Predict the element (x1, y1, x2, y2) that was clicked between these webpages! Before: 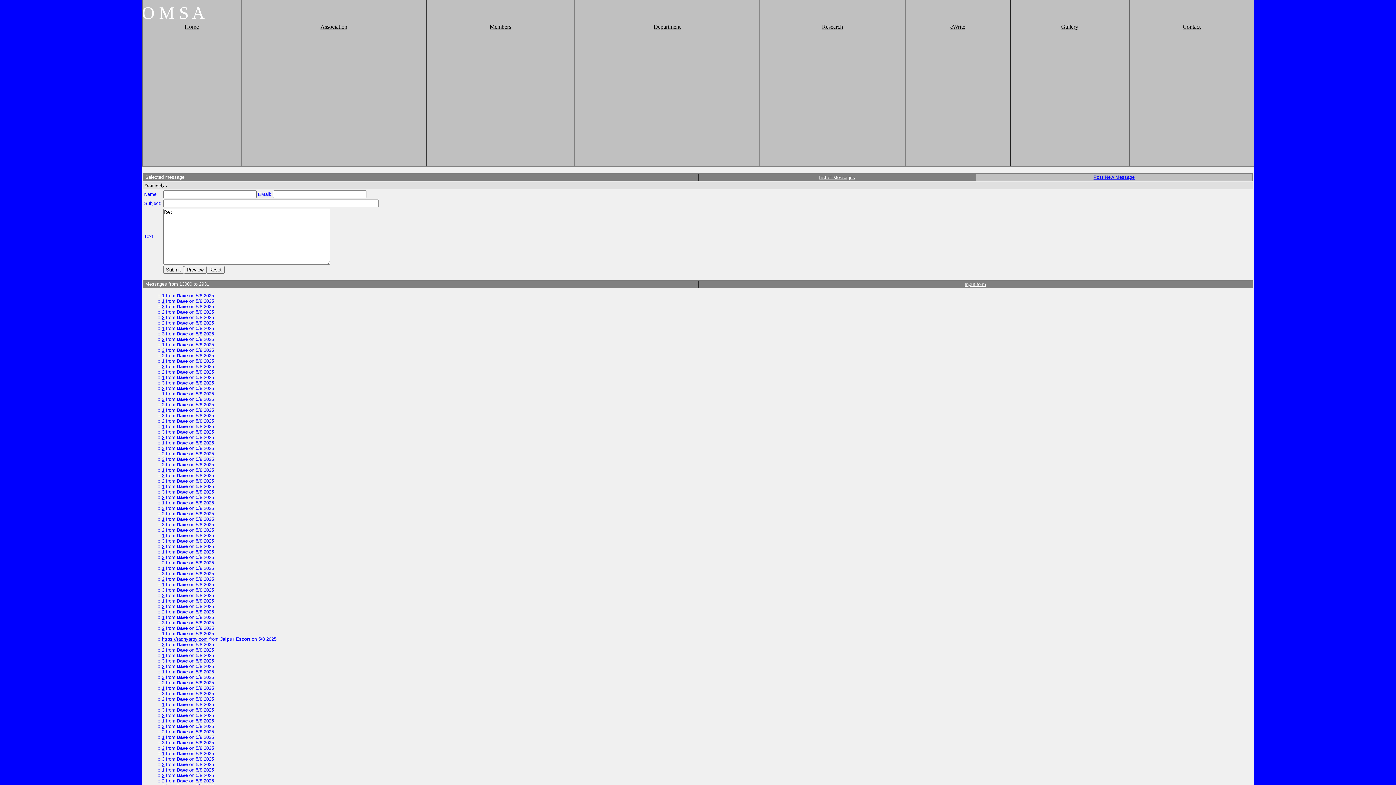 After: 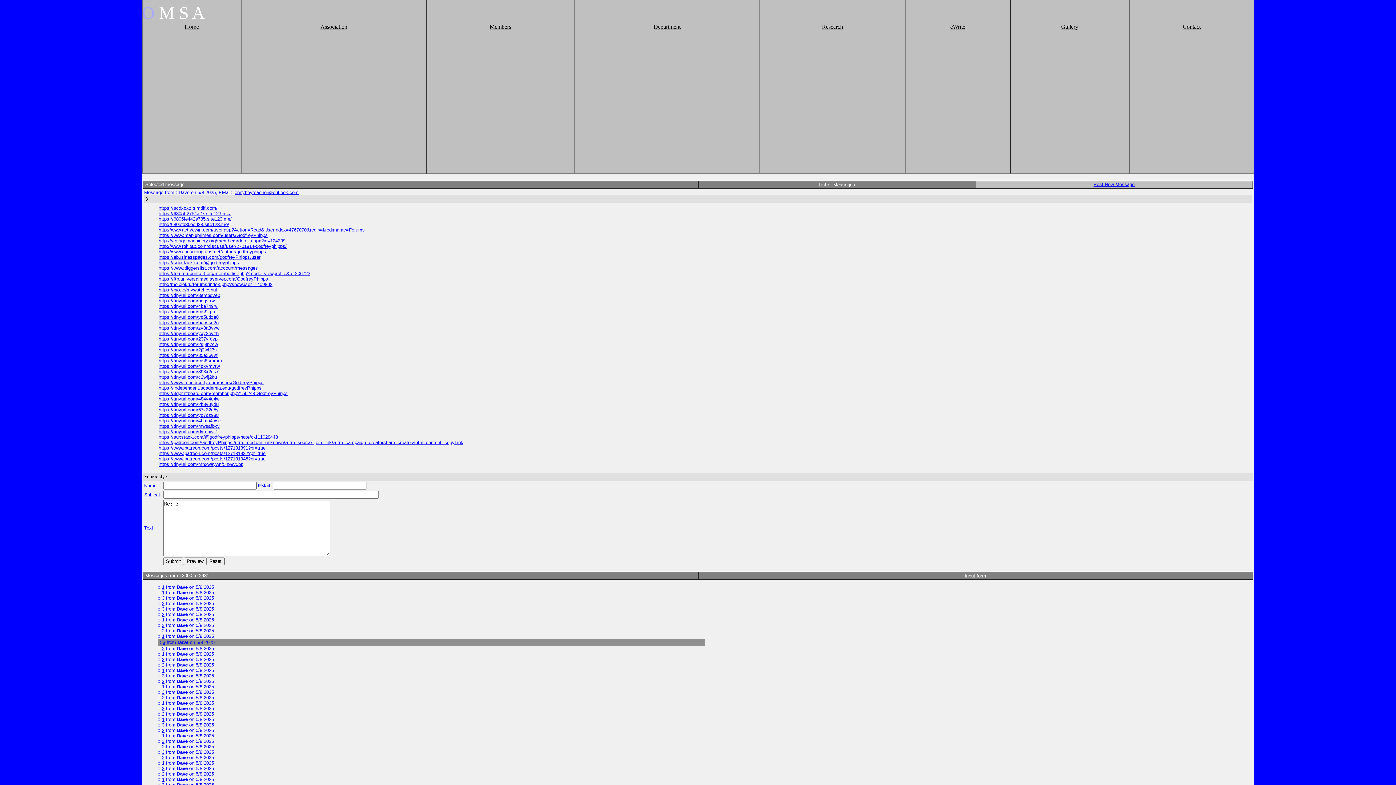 Action: bbox: (162, 347, 164, 353) label: 3